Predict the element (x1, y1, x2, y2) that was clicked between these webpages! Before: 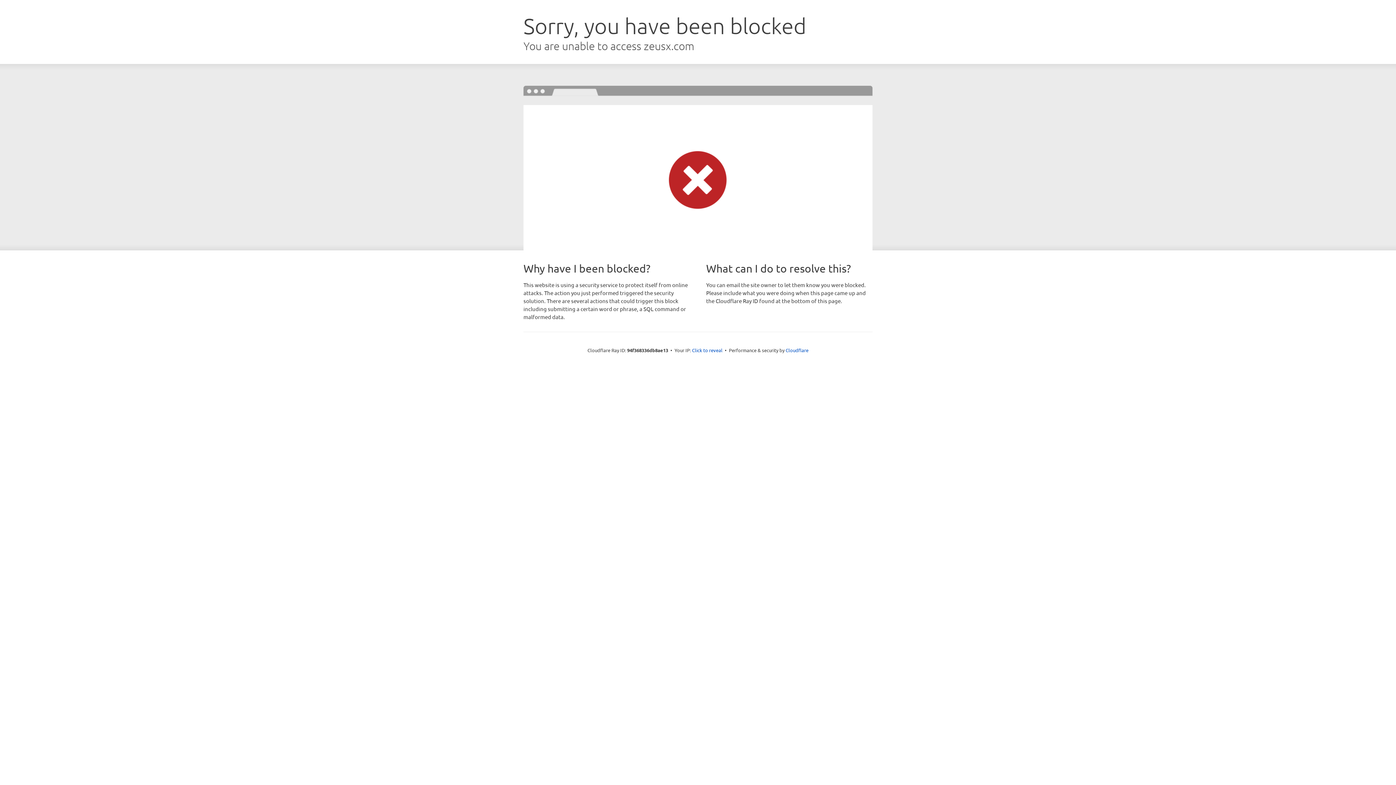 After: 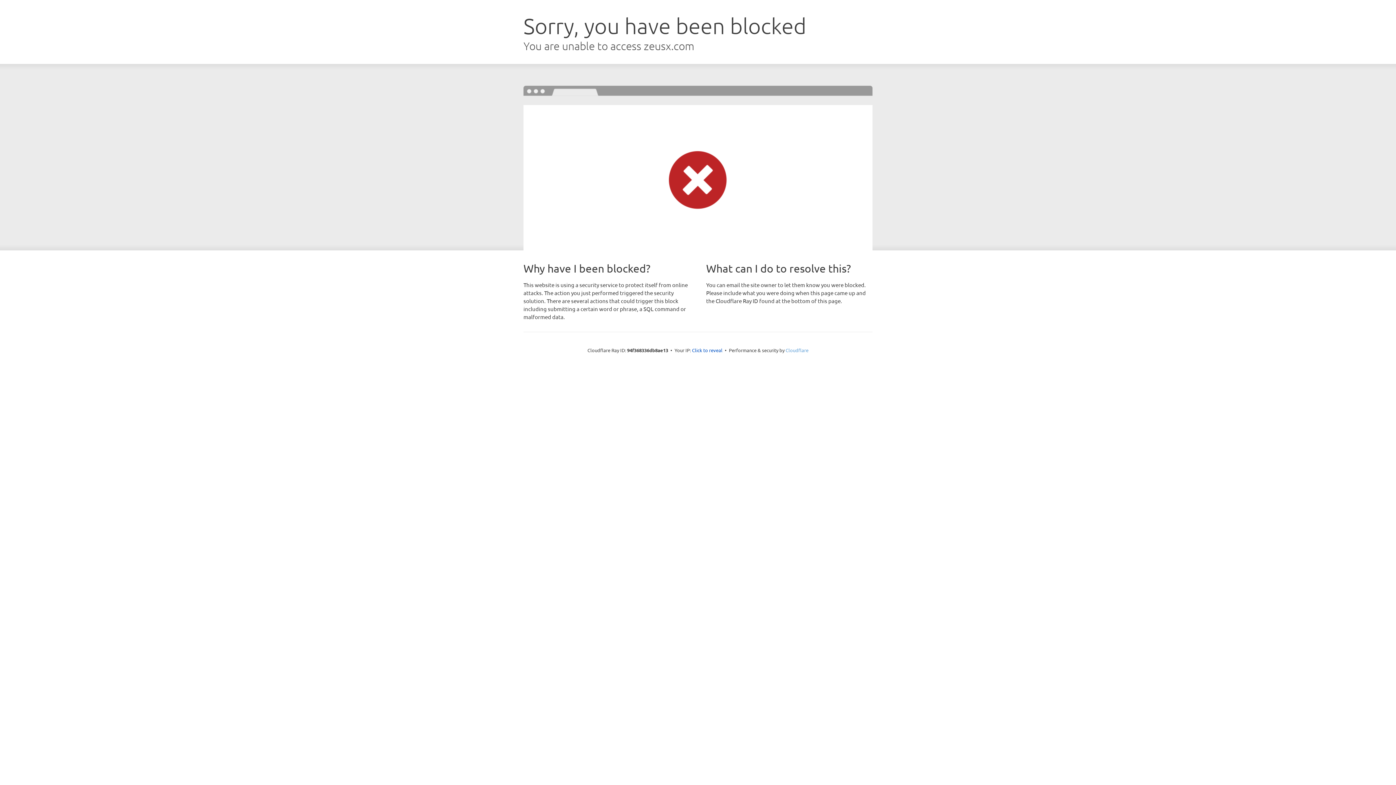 Action: bbox: (785, 347, 808, 353) label: Cloudflare